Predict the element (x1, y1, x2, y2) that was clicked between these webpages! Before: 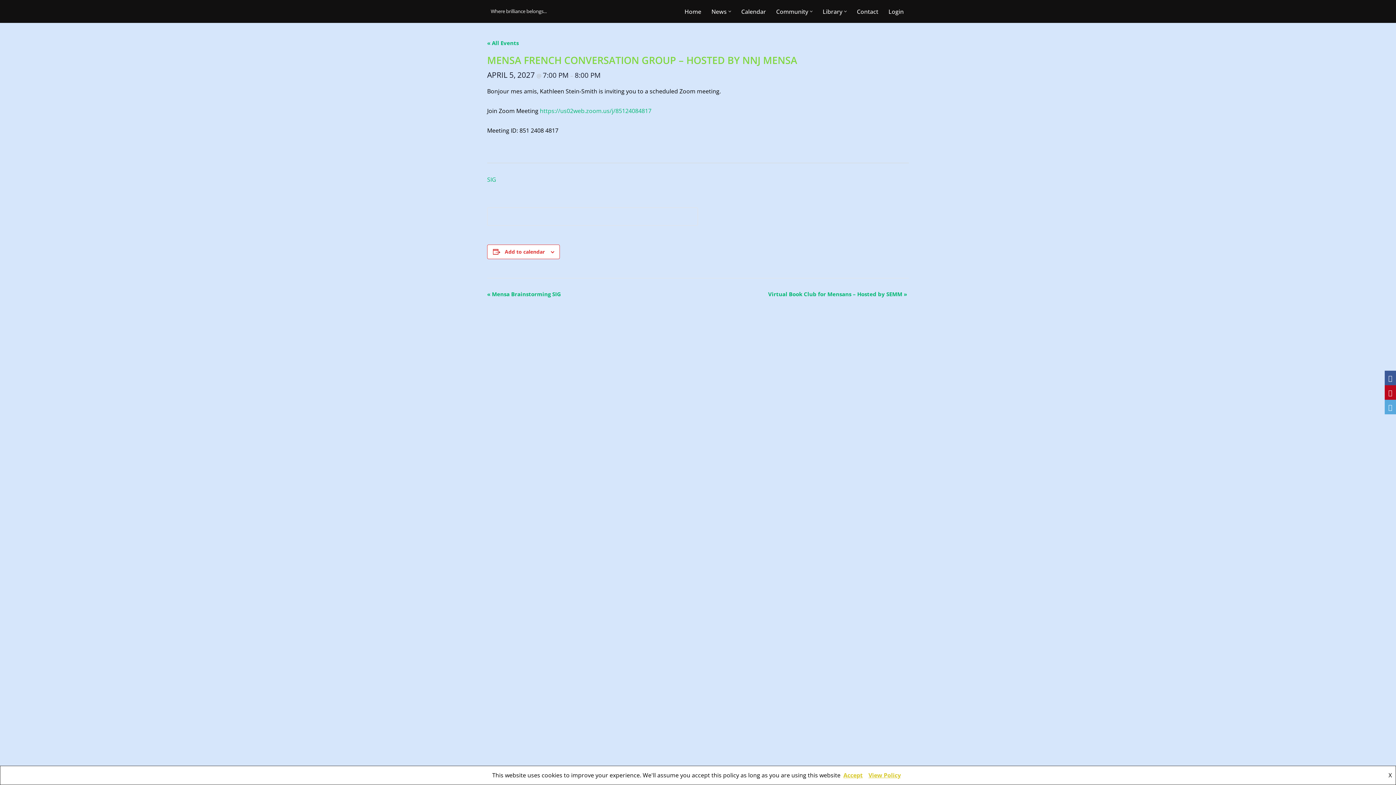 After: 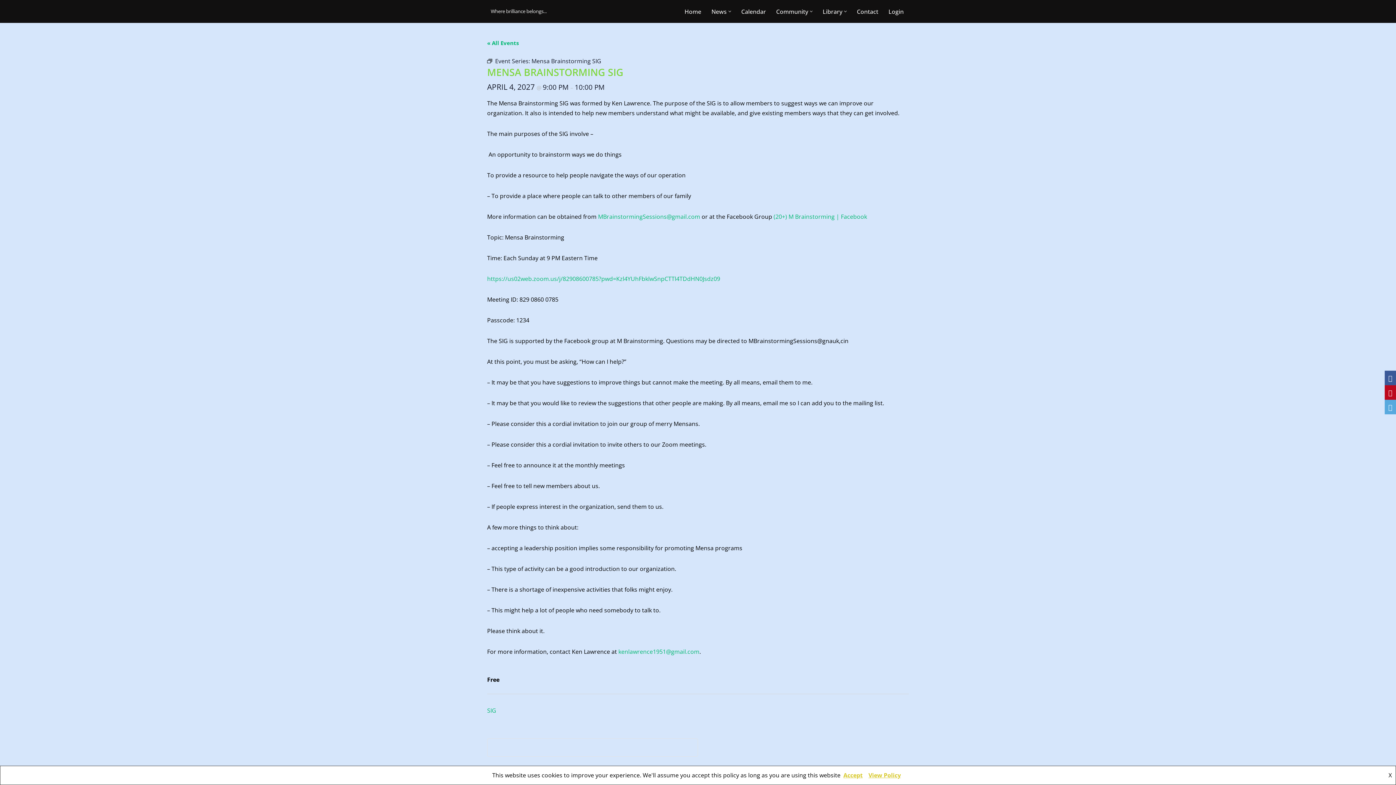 Action: label: « Mensa Brainstorming SIG bbox: (487, 290, 561, 297)